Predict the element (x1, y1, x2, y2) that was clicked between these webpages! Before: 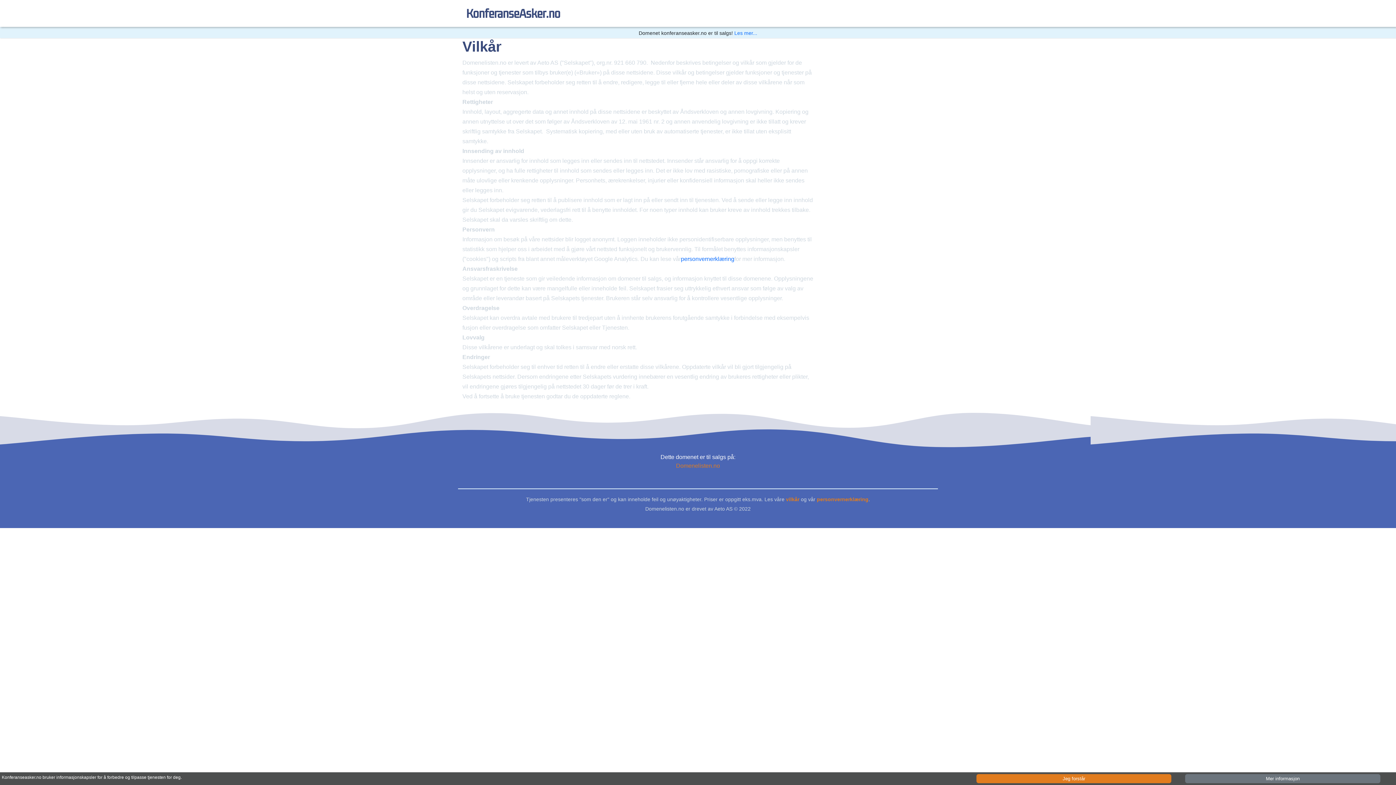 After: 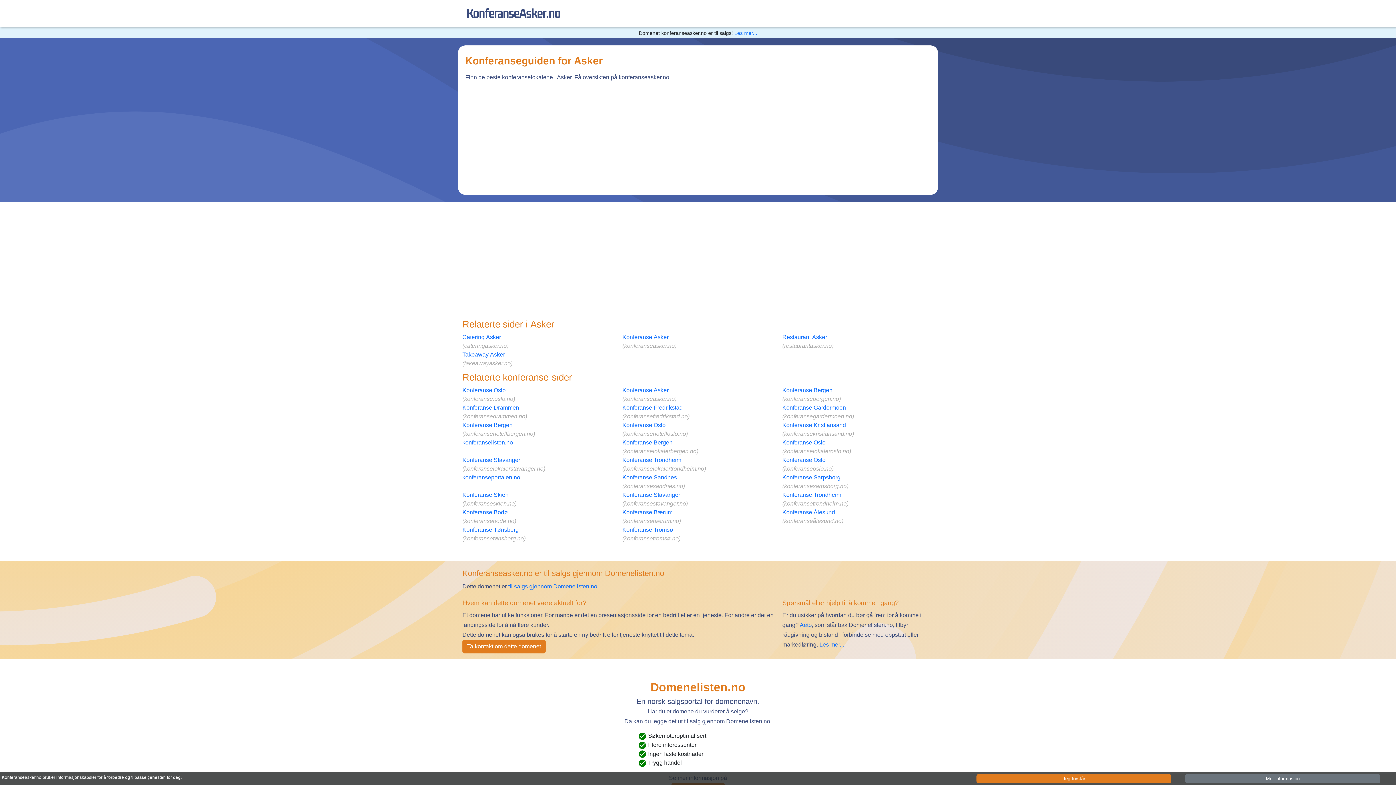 Action: label: KonferanseAsker.no bbox: (466, 3, 560, 23)